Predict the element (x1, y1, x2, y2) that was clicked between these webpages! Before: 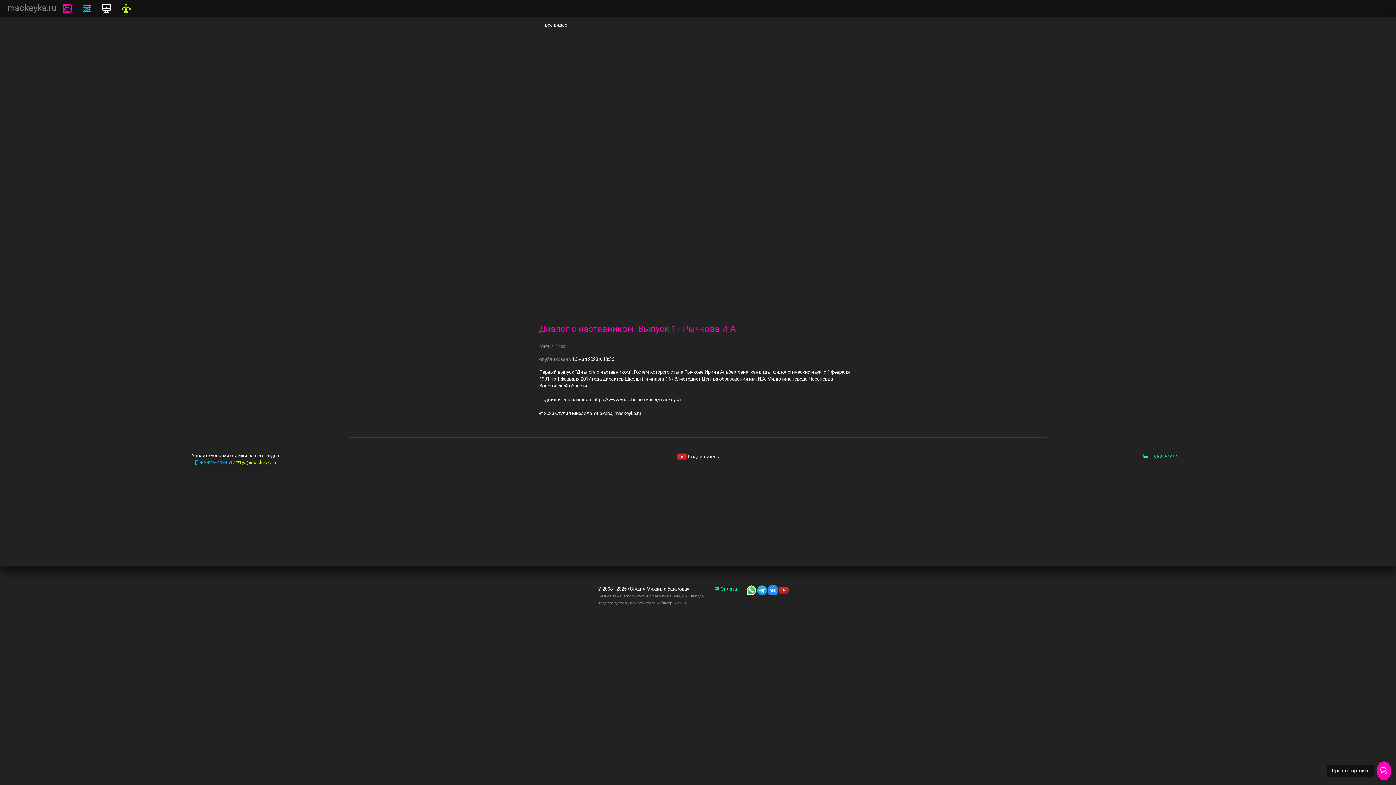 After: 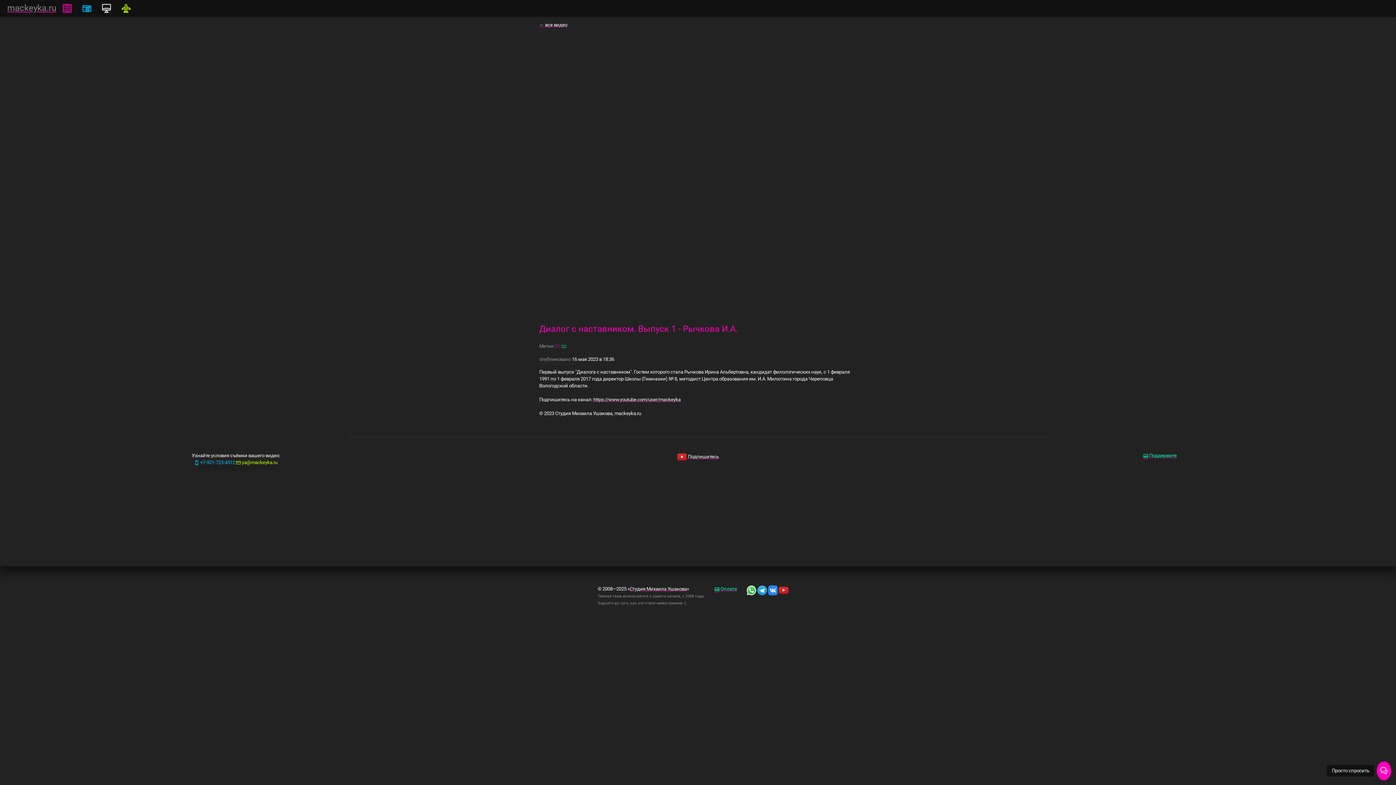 Action: bbox: (768, 587, 777, 593)